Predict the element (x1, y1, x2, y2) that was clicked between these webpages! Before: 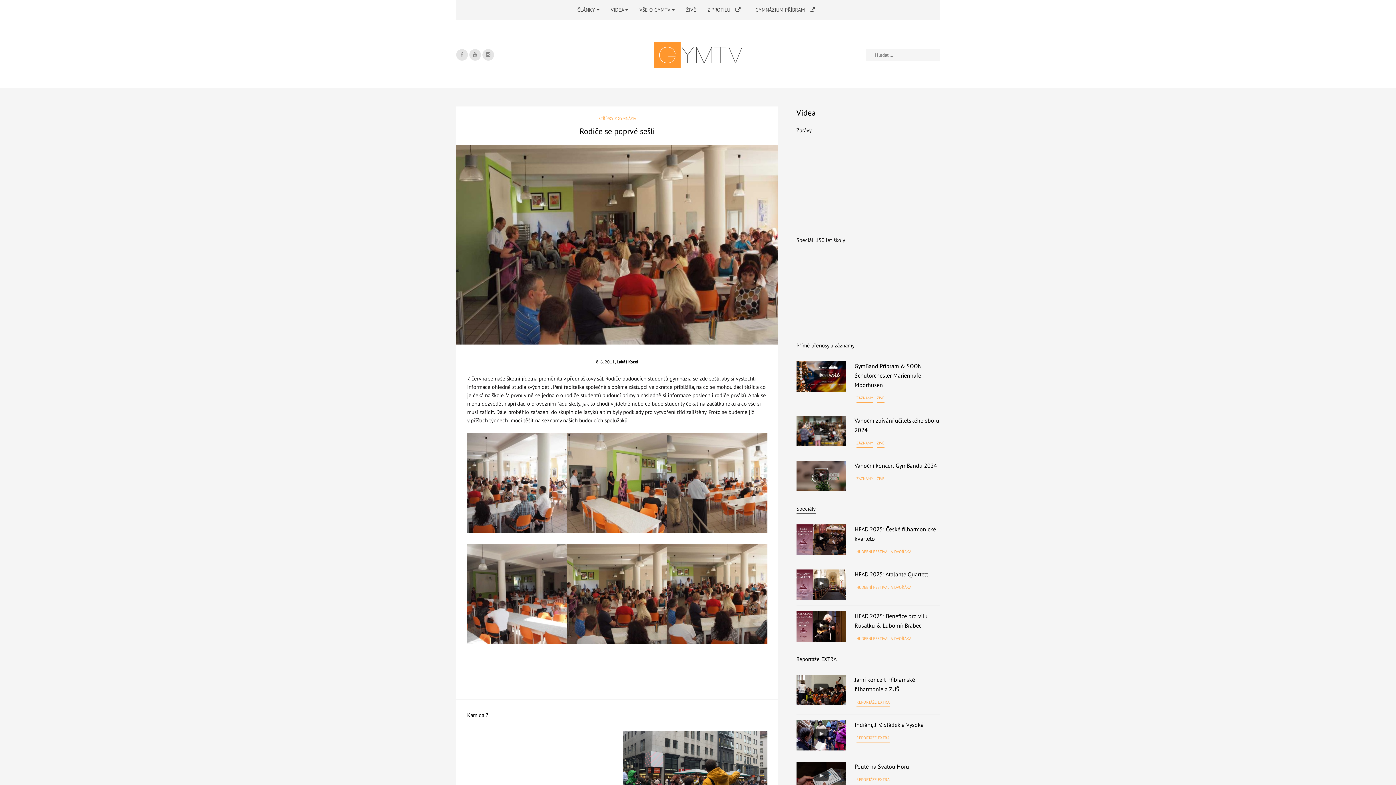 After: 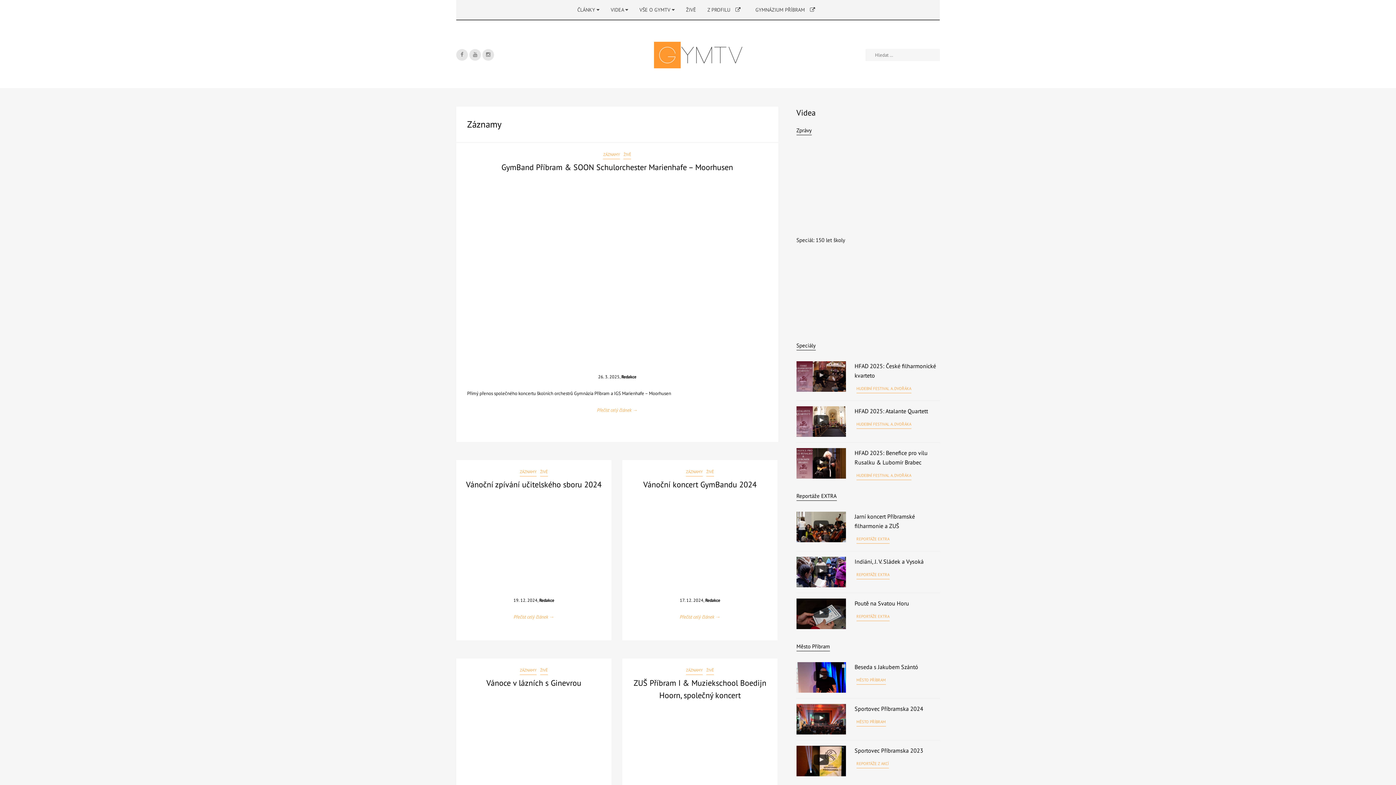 Action: label: ZÁZNAMY bbox: (856, 439, 873, 448)